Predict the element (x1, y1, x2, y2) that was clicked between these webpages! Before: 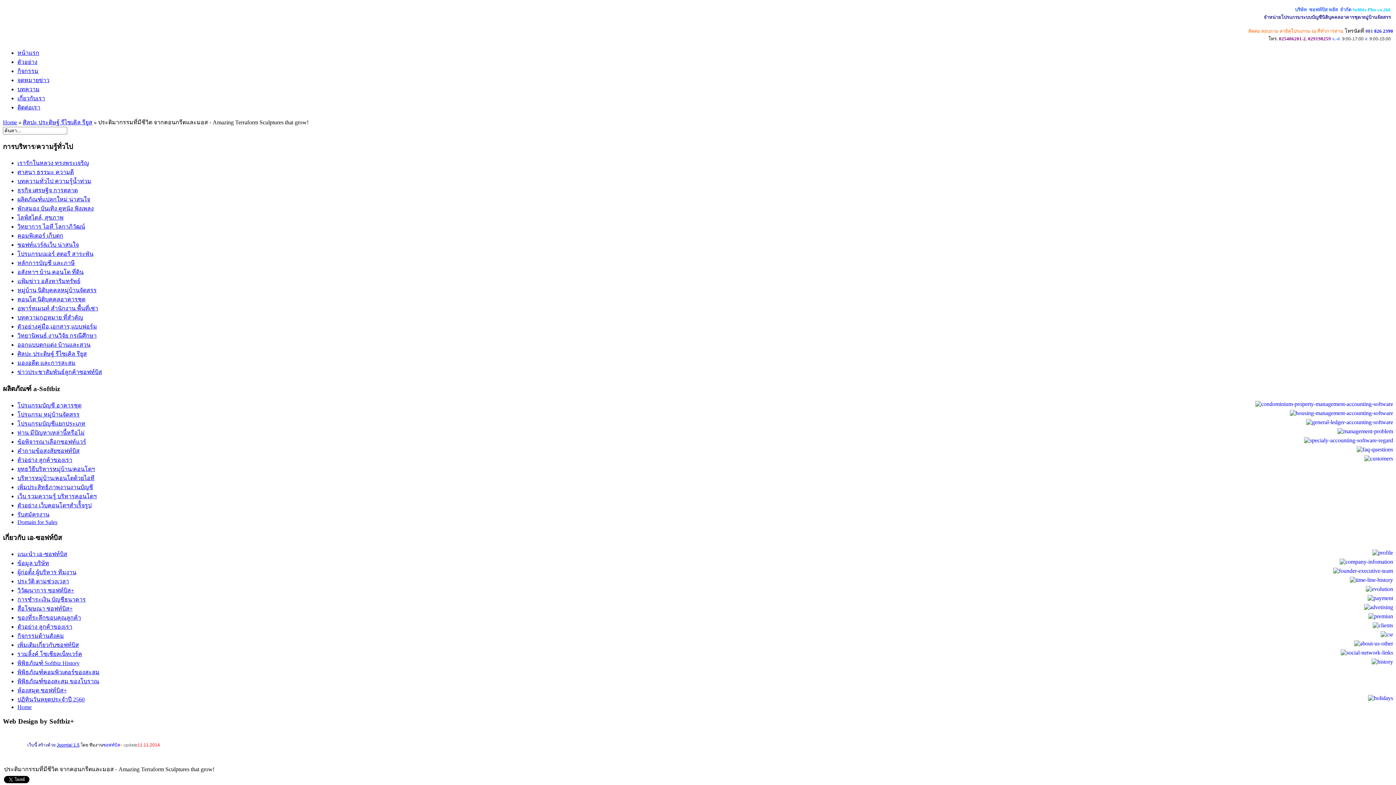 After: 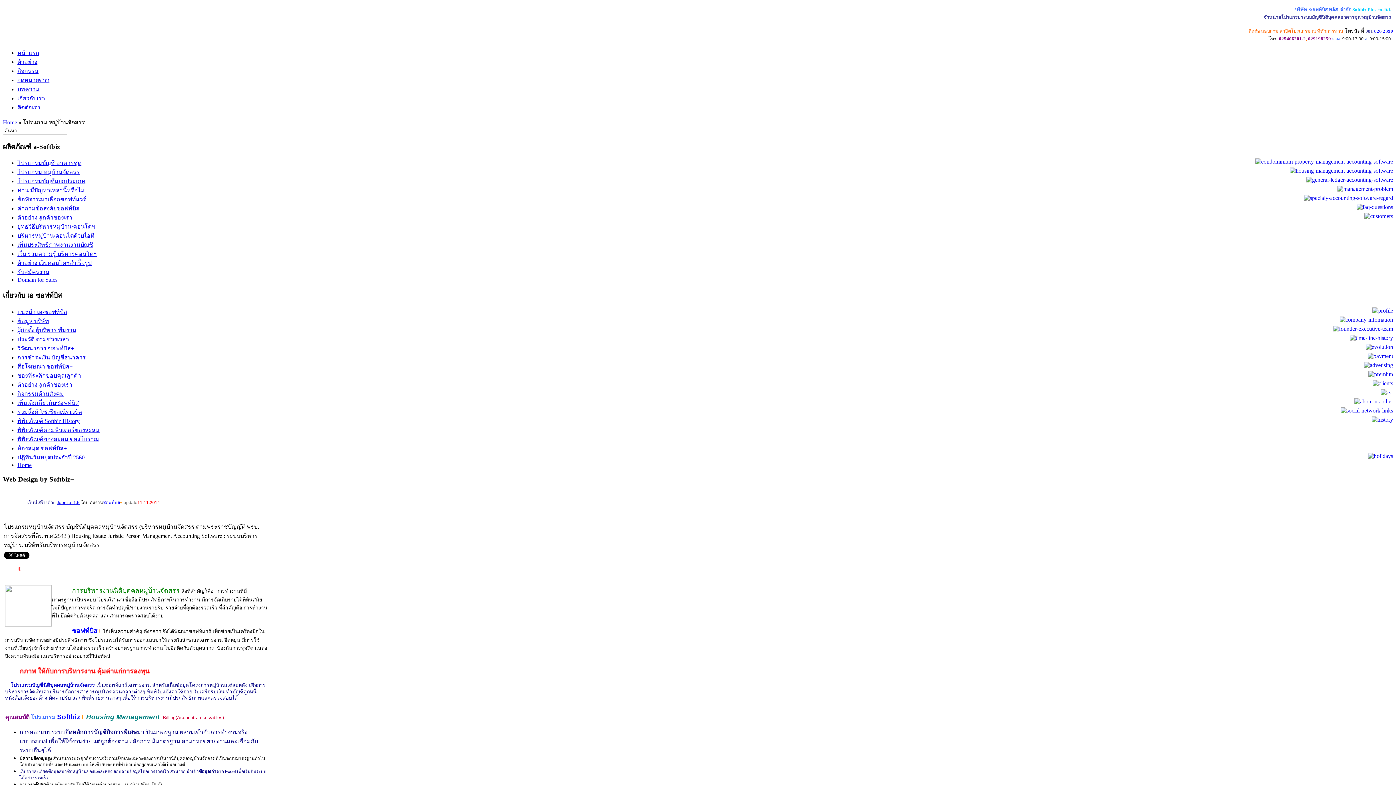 Action: label: โปรแกรม หมู่บ้านจัดสรร bbox: (17, 411, 79, 417)